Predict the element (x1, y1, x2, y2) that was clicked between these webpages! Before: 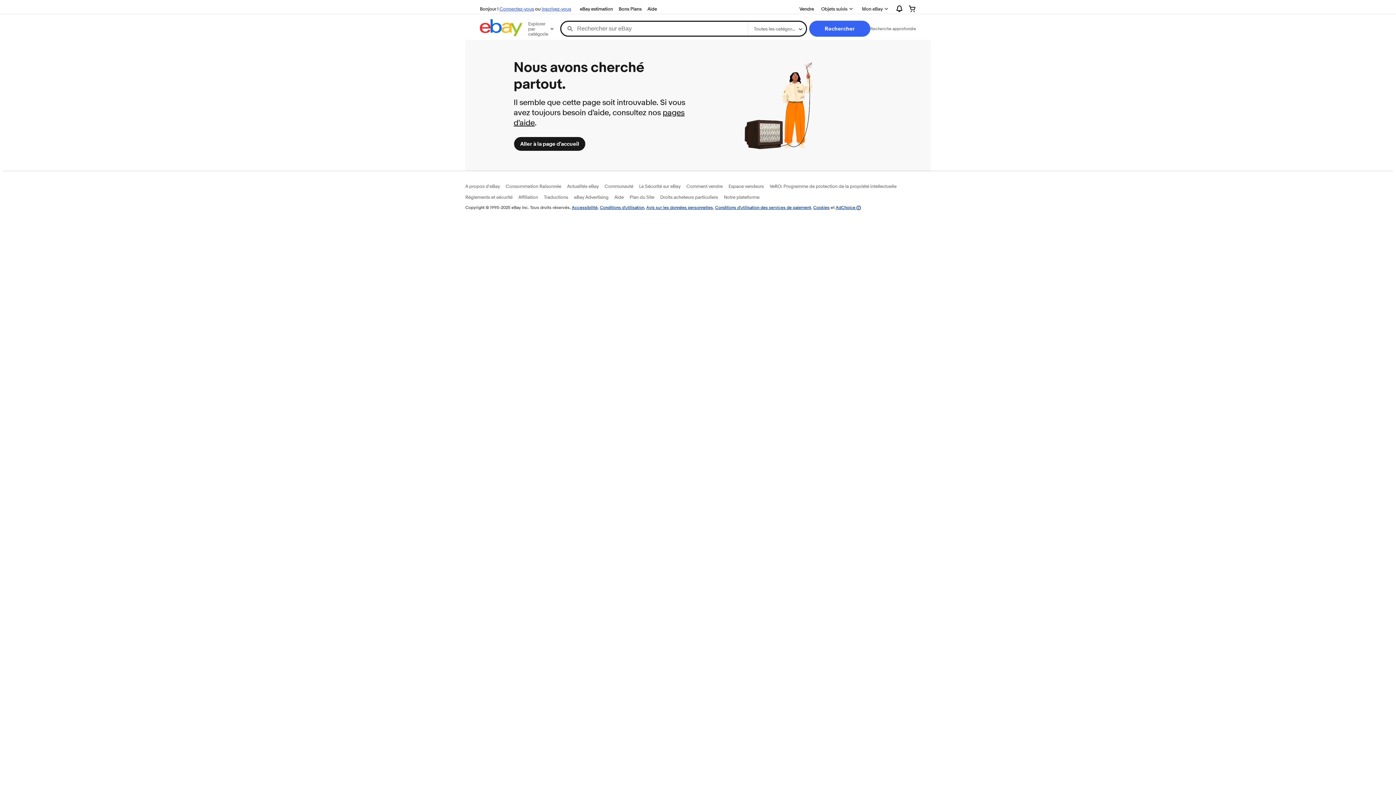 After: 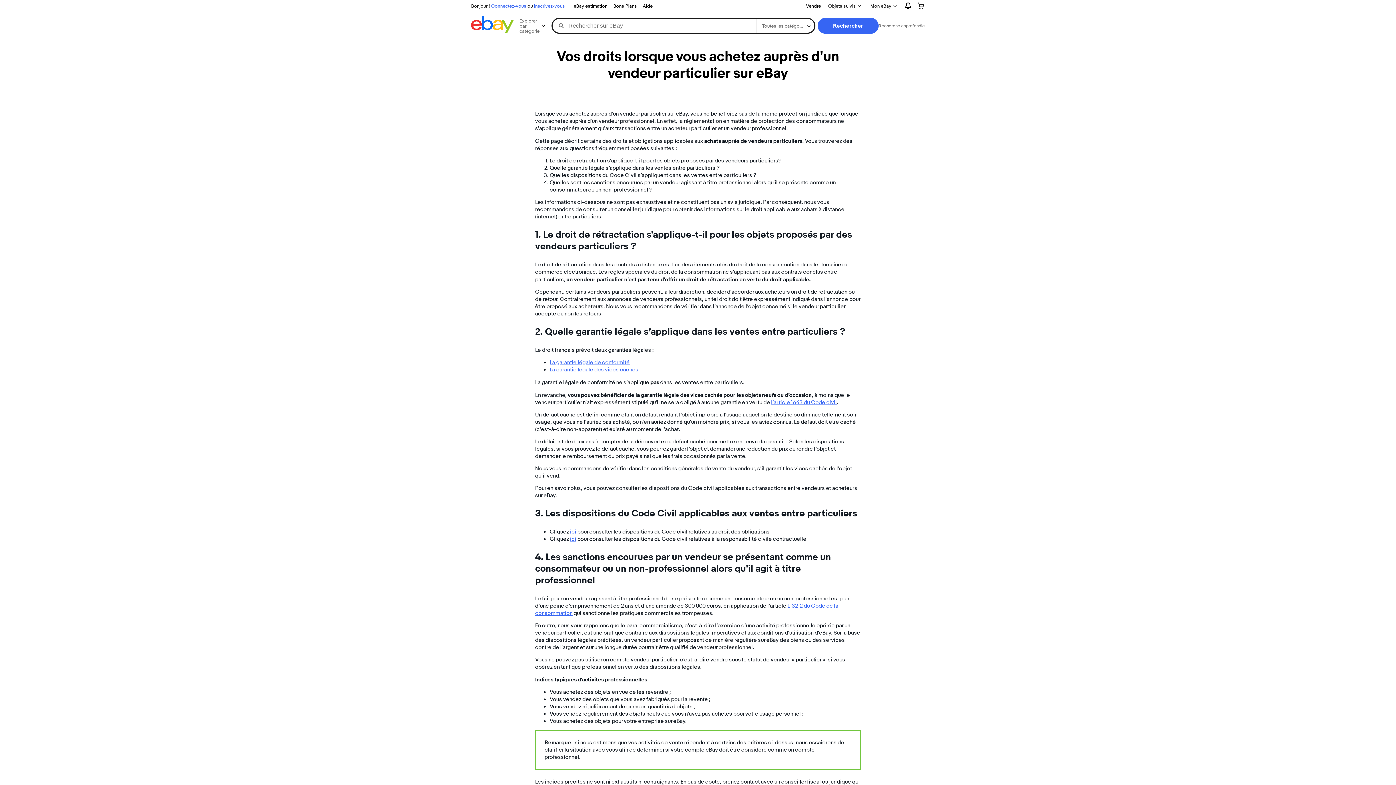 Action: label: Droits acheteurs particuliers bbox: (660, 194, 718, 200)